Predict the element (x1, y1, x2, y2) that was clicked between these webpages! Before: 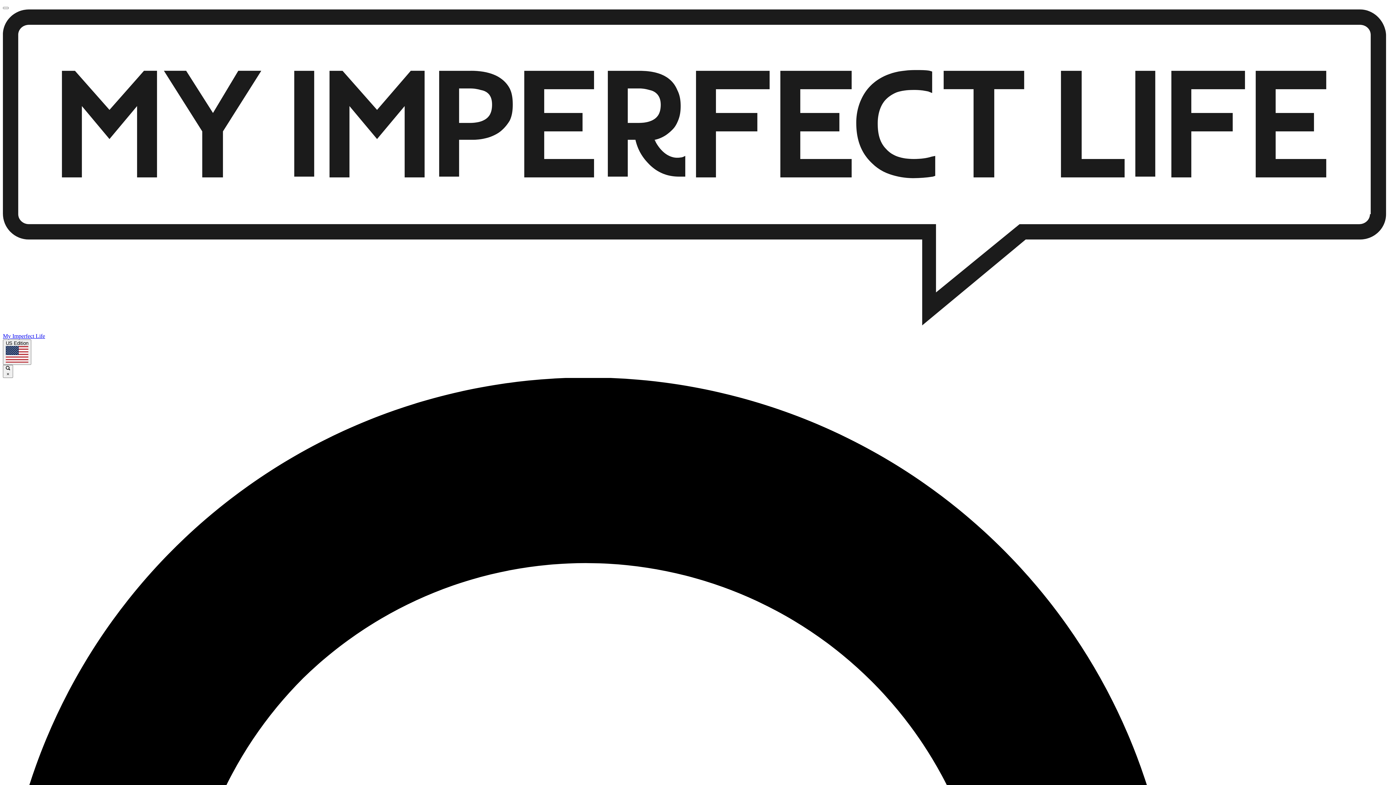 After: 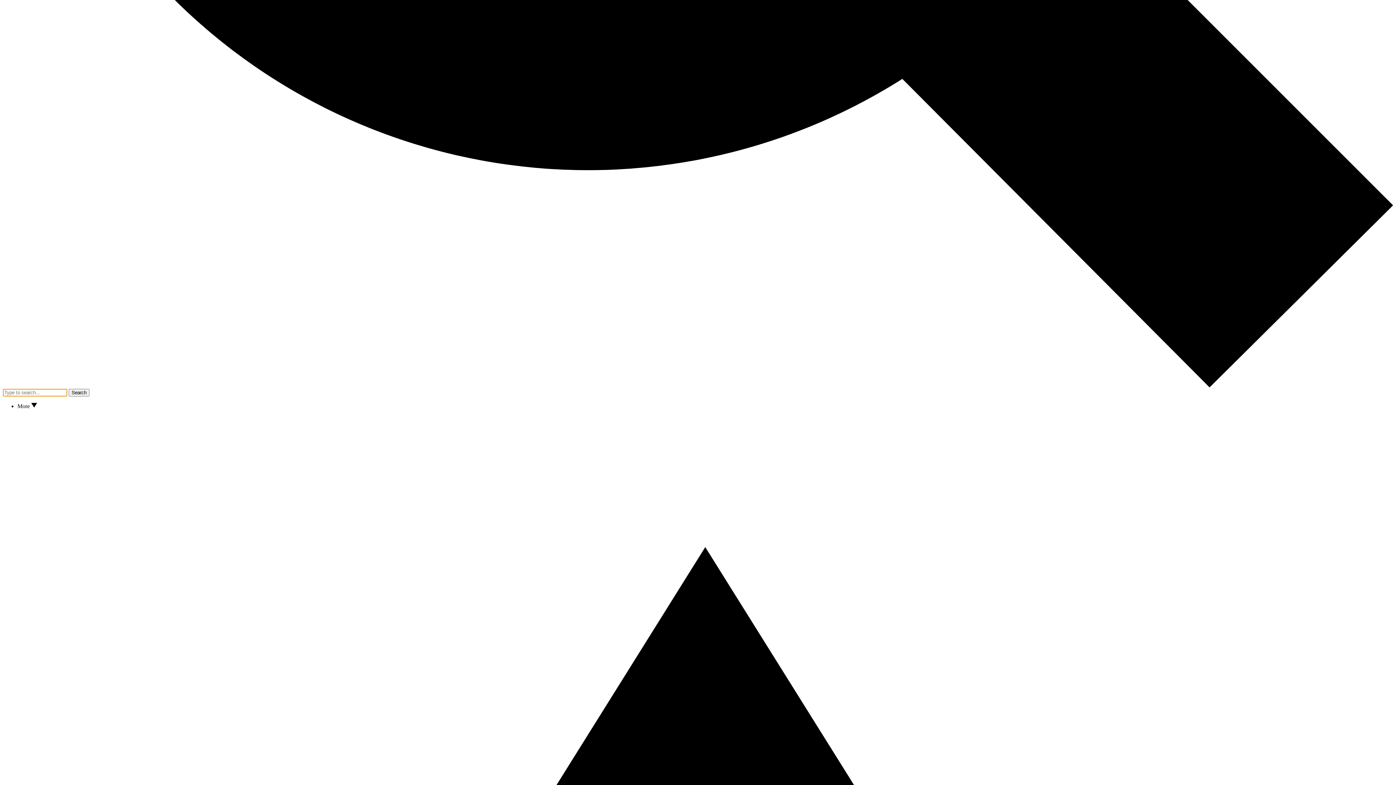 Action: bbox: (2, 6, 8, 9)